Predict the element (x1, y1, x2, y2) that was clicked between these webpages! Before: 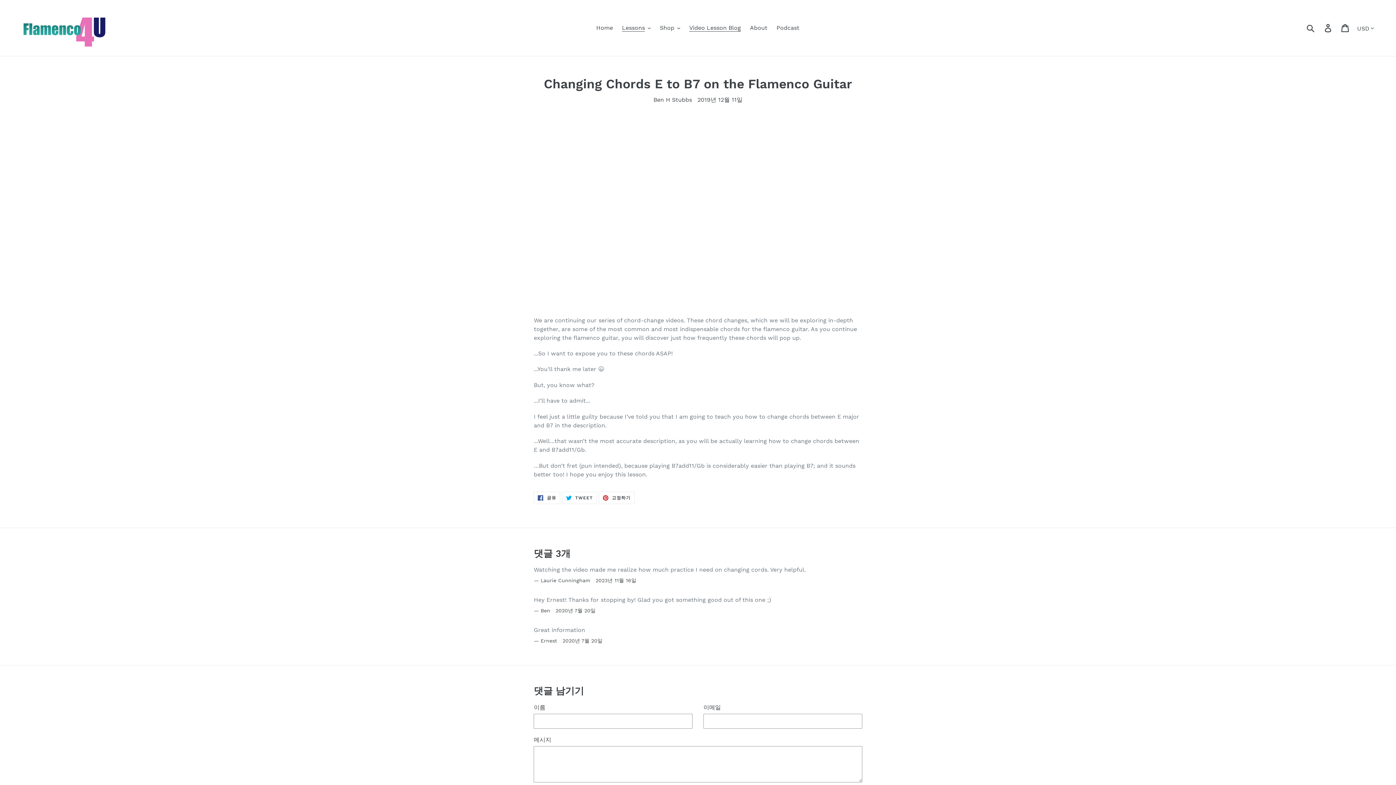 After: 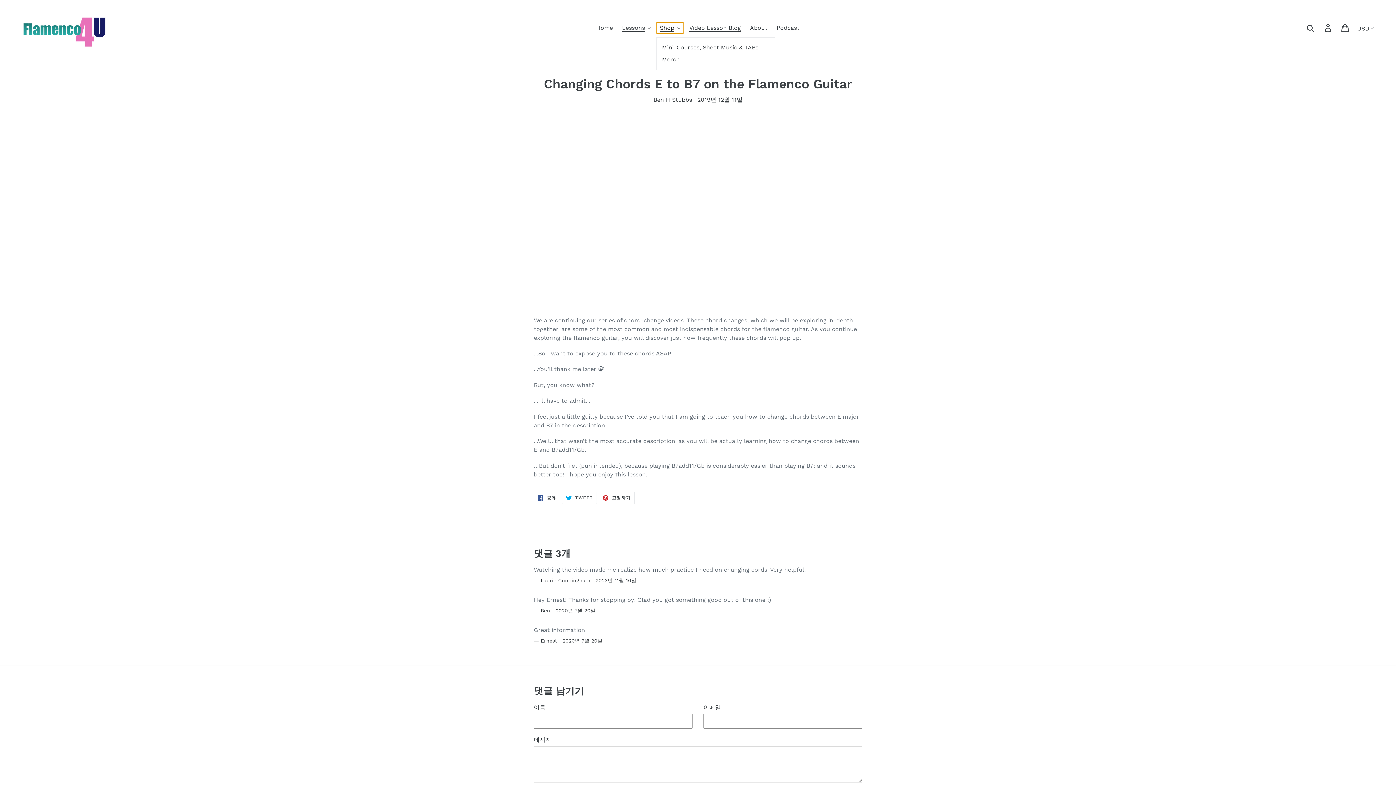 Action: label: Shop bbox: (656, 22, 684, 33)